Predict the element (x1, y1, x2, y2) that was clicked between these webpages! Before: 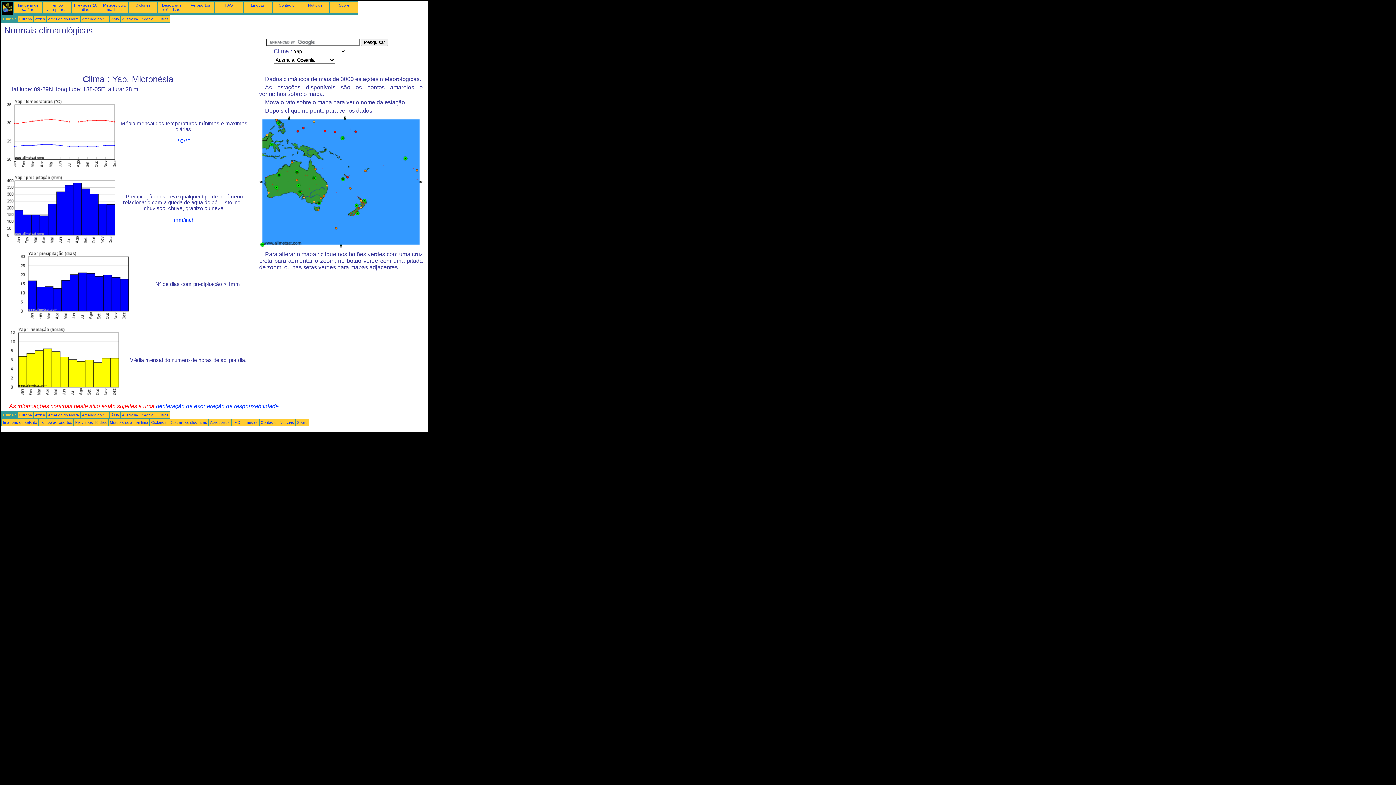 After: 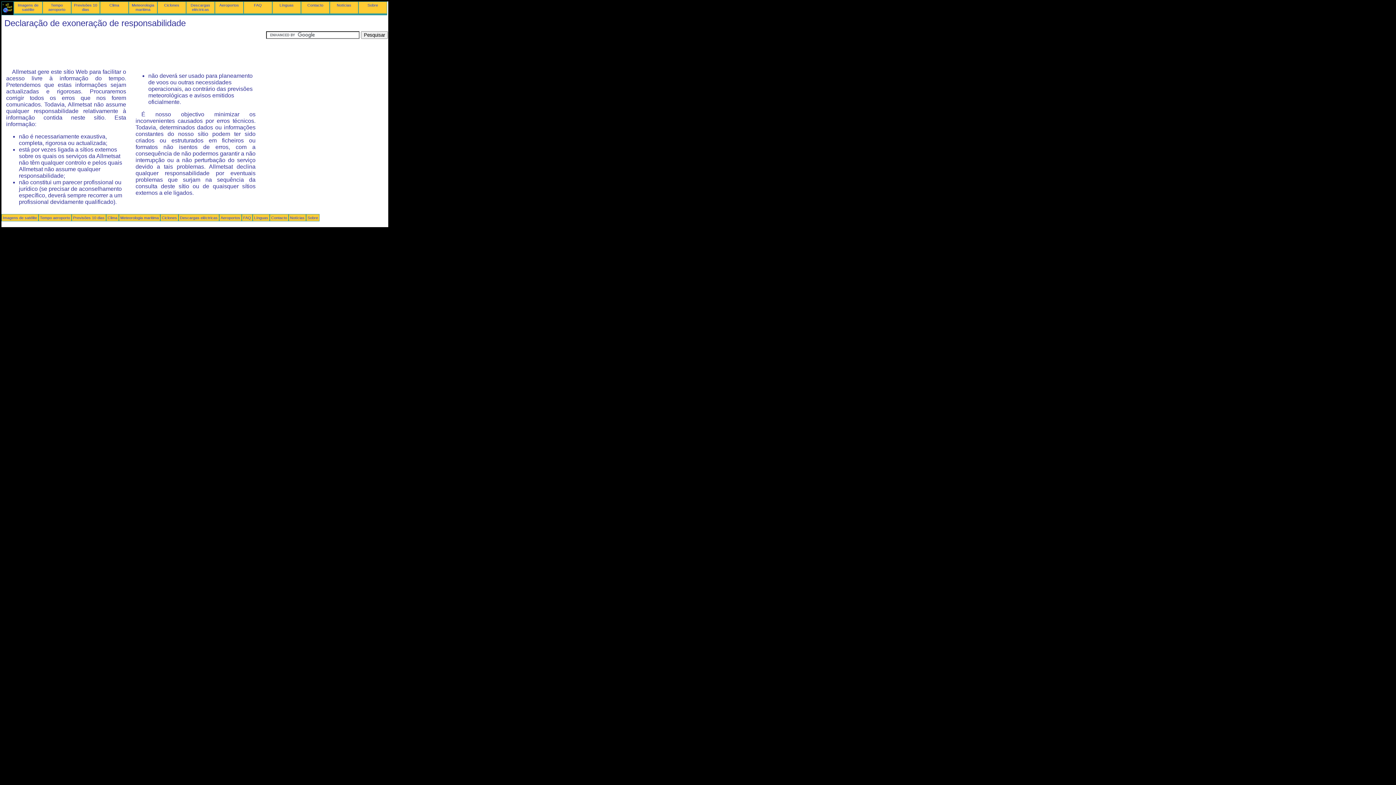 Action: label: Sobre bbox: (338, 2, 349, 7)